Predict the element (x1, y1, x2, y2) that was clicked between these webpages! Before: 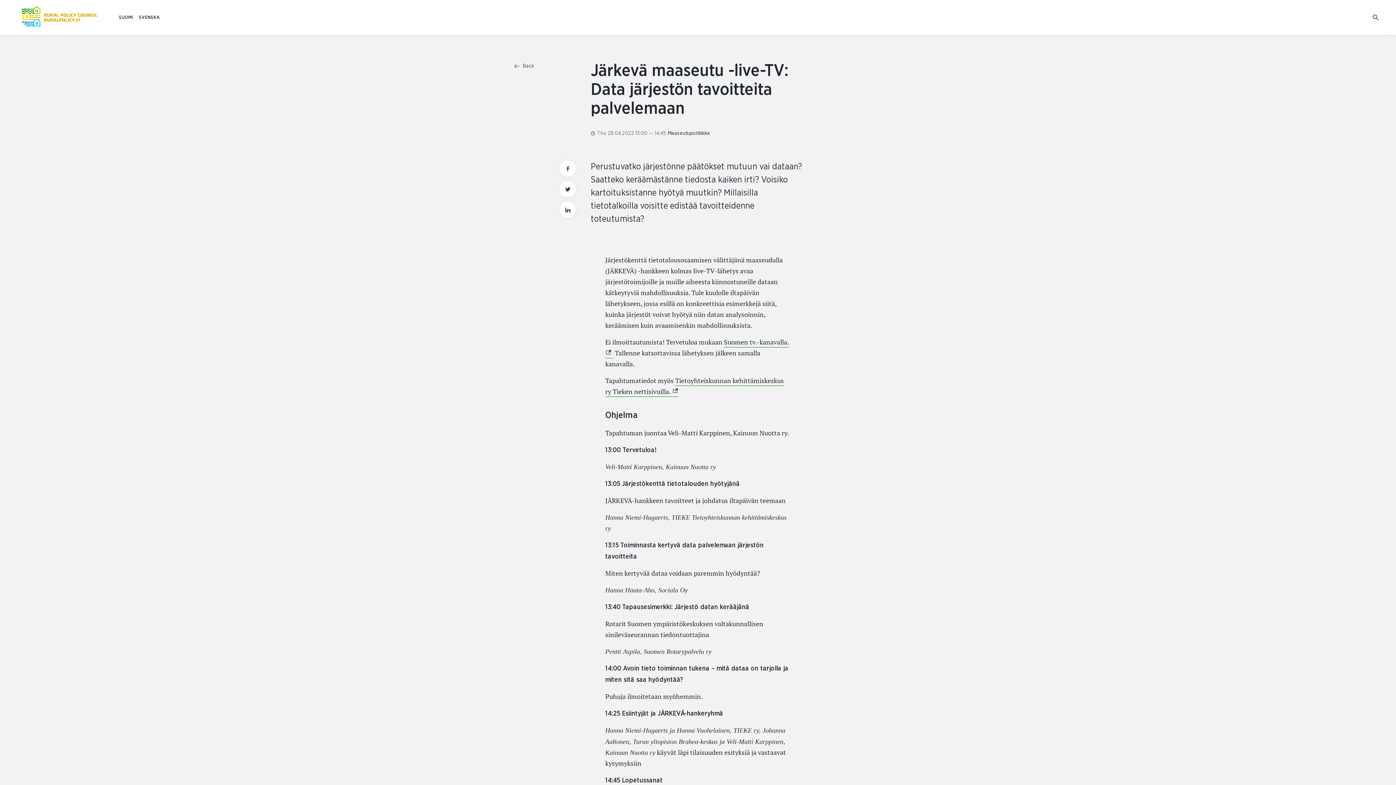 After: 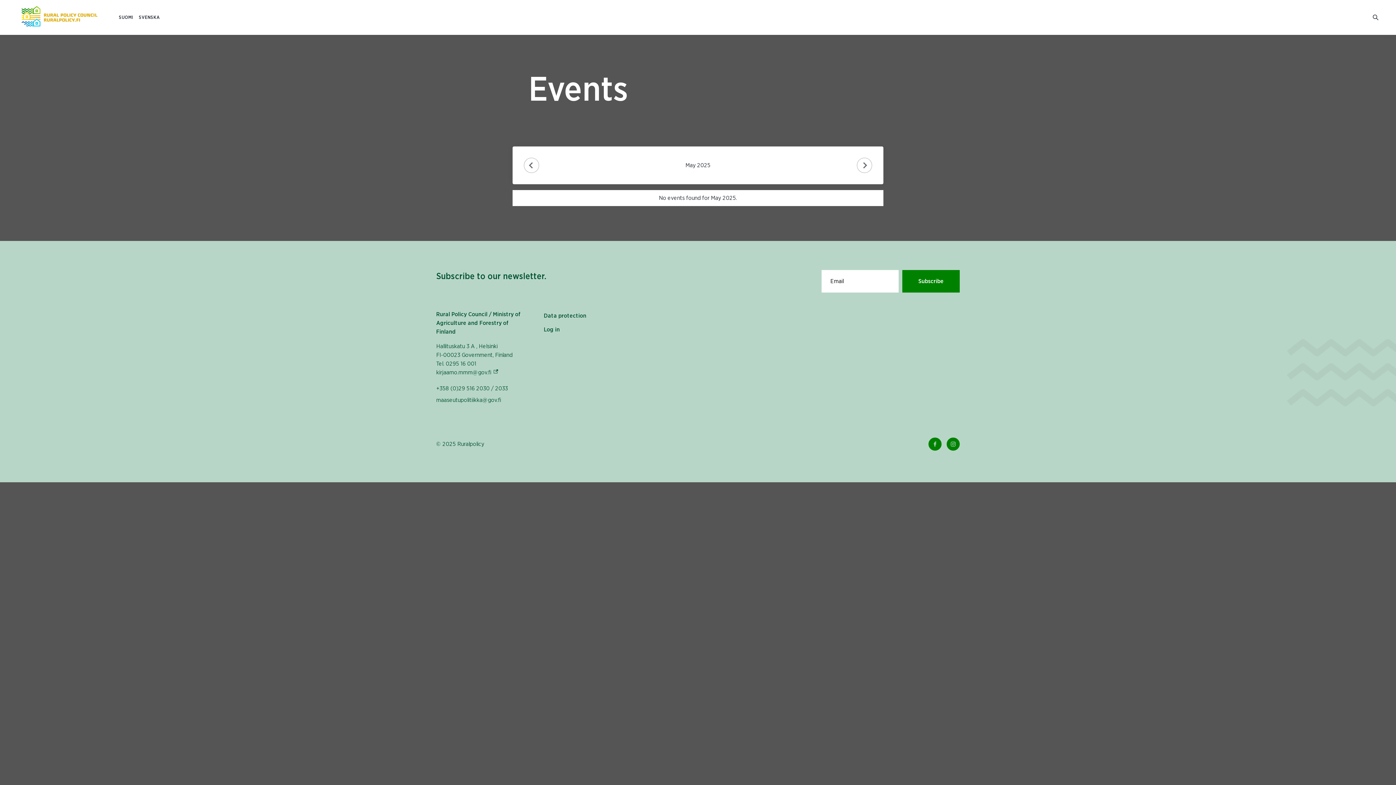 Action: bbox: (668, 130, 710, 136) label: Maaseutupolitiikka